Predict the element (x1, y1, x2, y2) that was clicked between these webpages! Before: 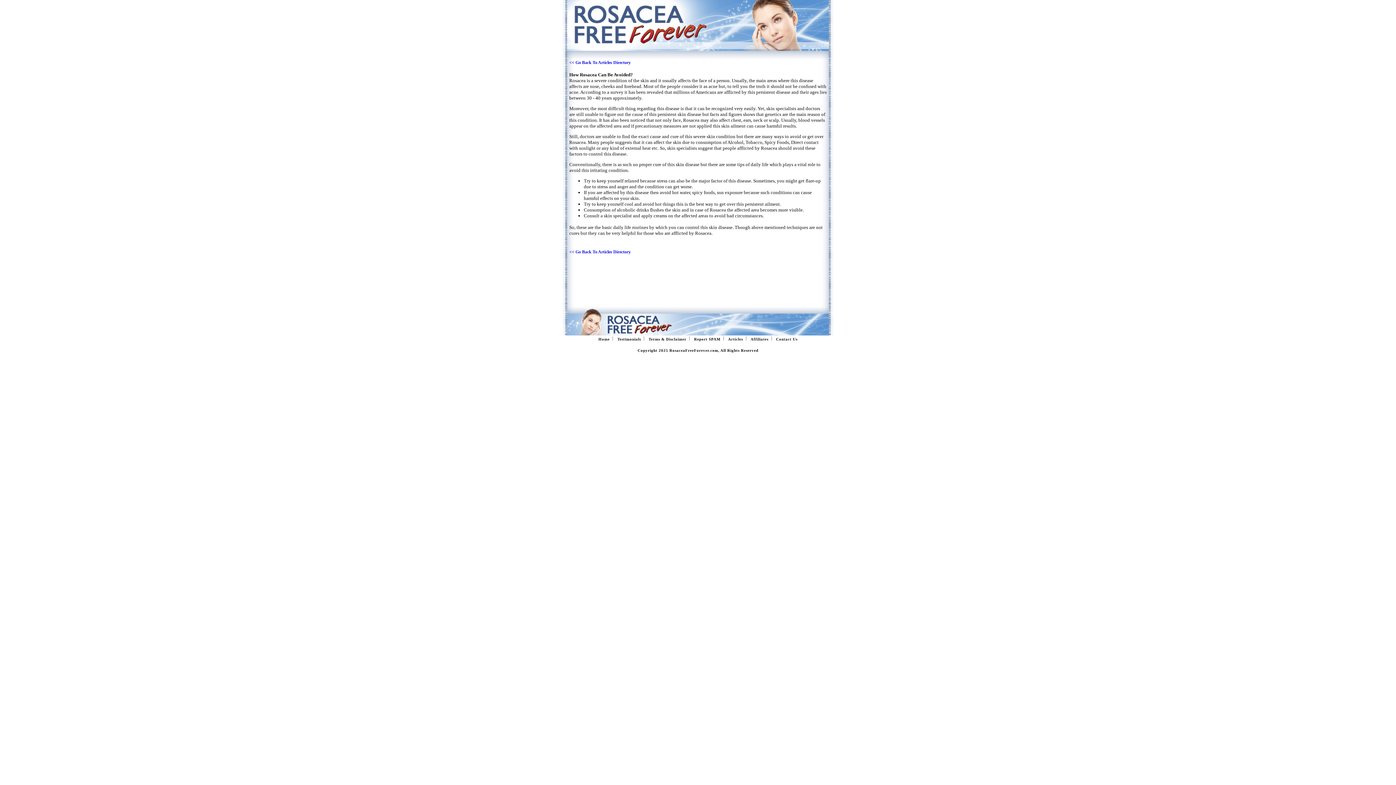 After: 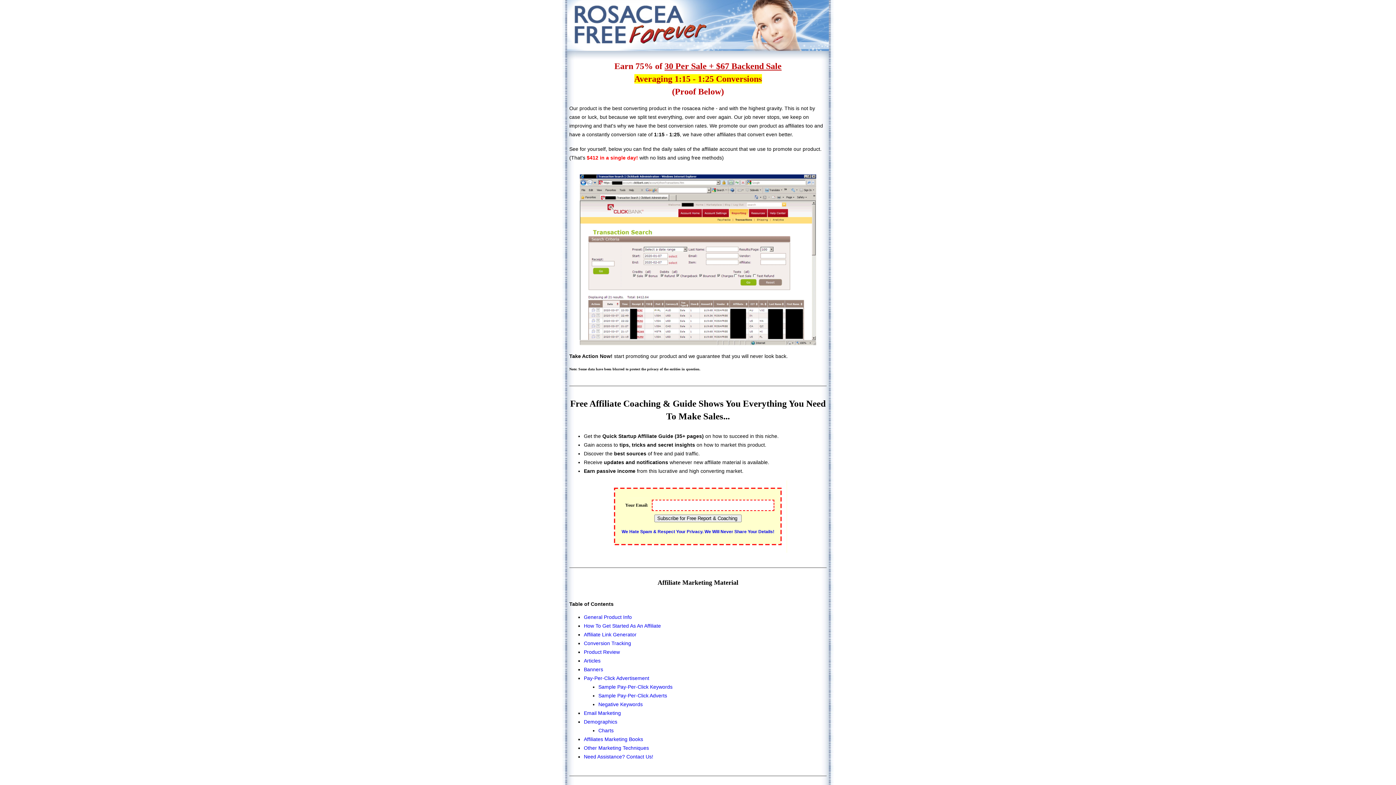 Action: bbox: (750, 337, 768, 341) label: Affiliates